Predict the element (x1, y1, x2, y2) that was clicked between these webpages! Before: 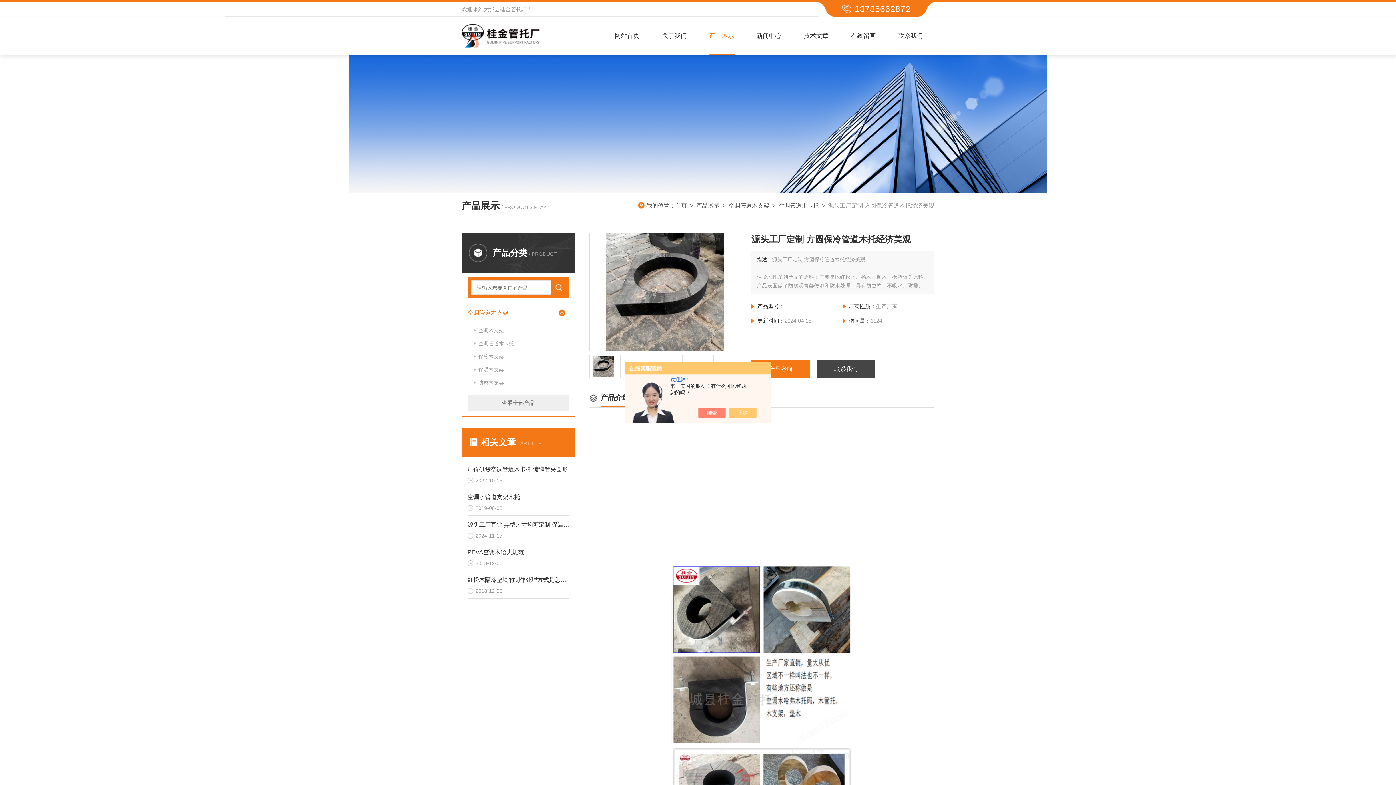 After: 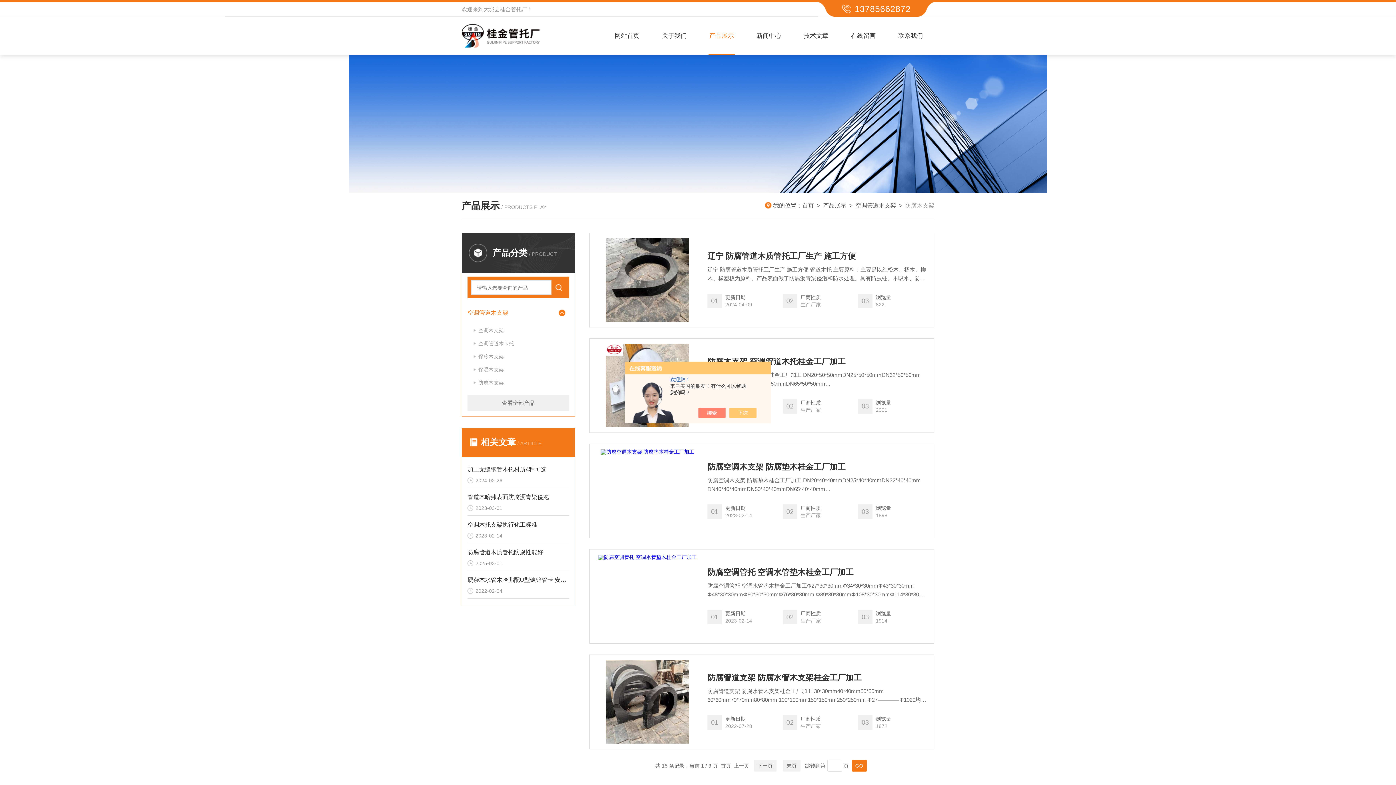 Action: bbox: (467, 376, 569, 389) label: 防腐木支架